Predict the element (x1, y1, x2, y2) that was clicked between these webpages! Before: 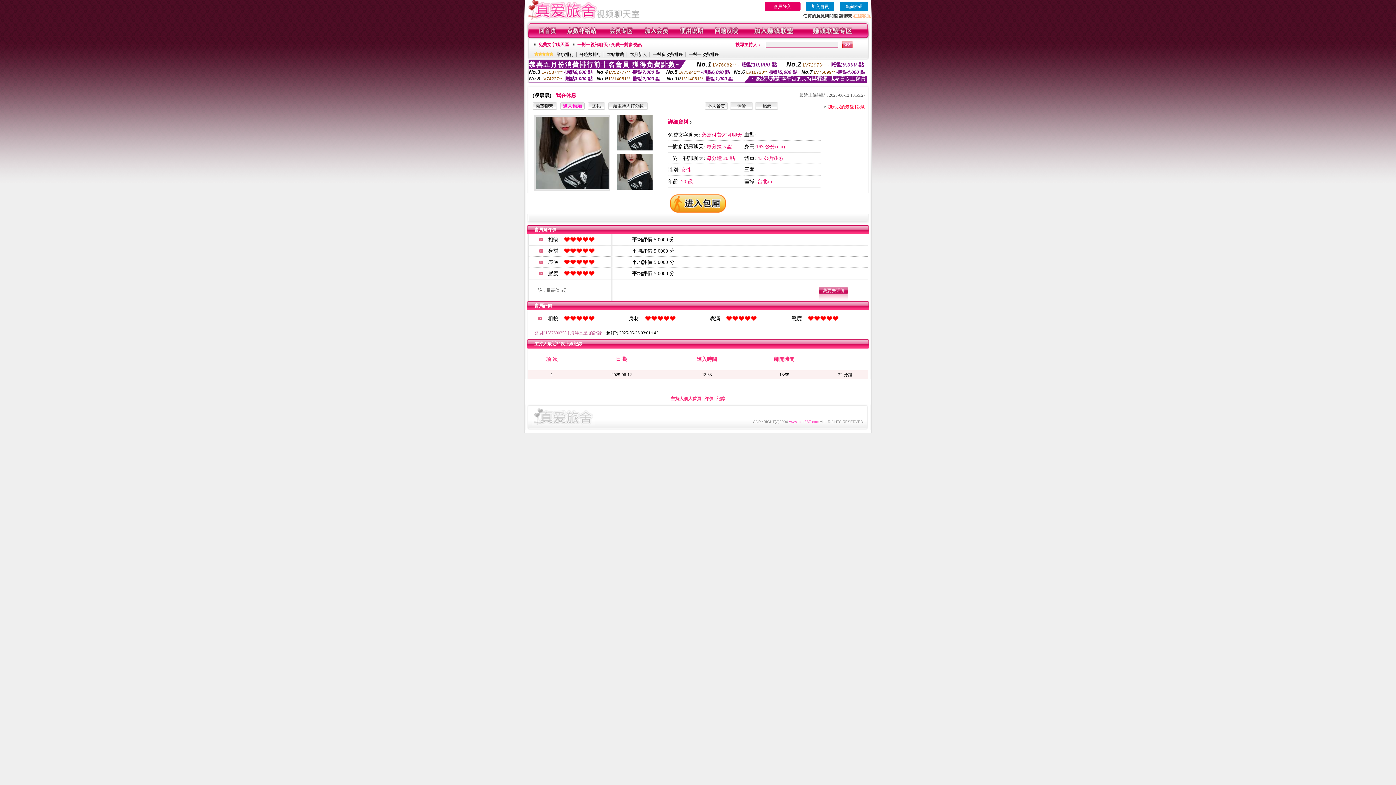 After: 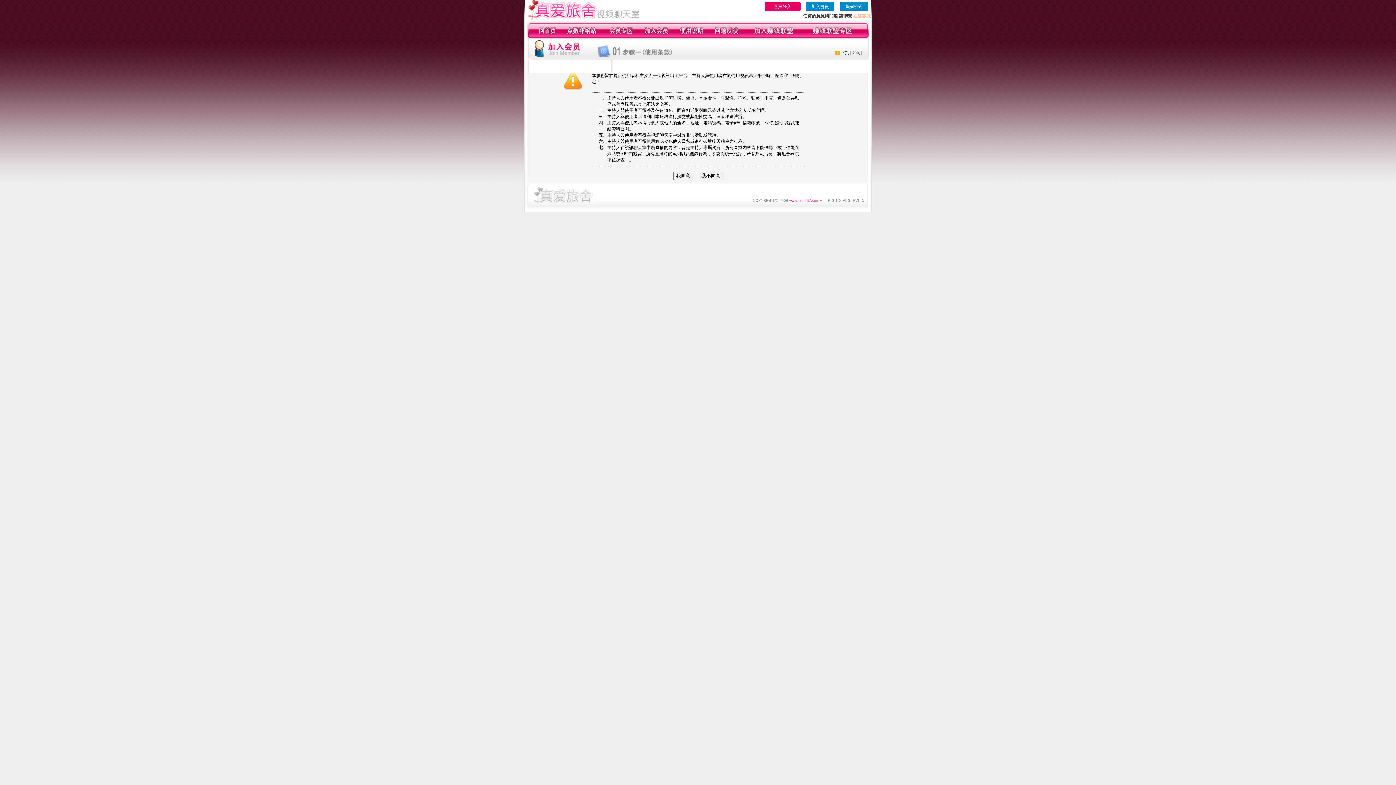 Action: bbox: (644, 34, 668, 39)